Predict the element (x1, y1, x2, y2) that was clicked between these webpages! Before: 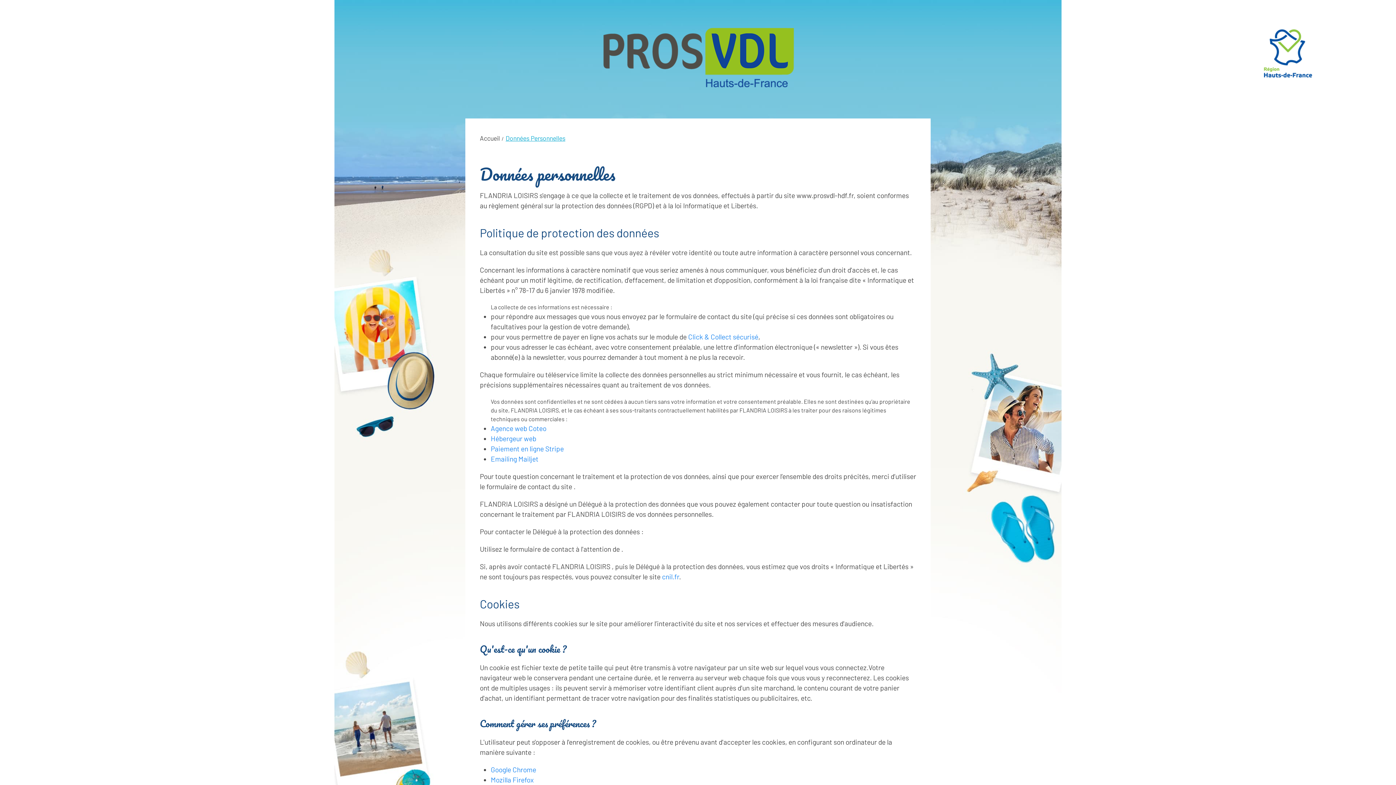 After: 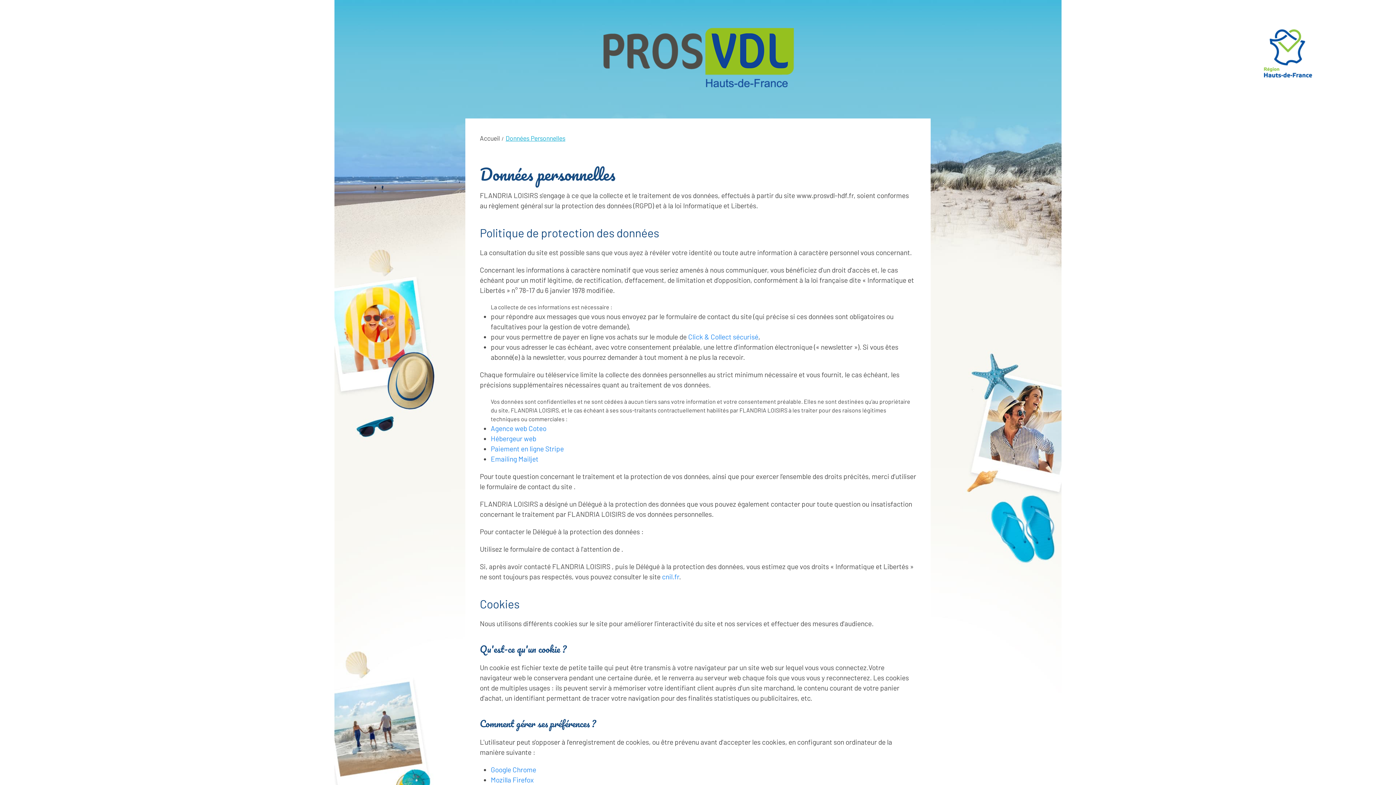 Action: label: Données Personnelles bbox: (505, 133, 565, 142)